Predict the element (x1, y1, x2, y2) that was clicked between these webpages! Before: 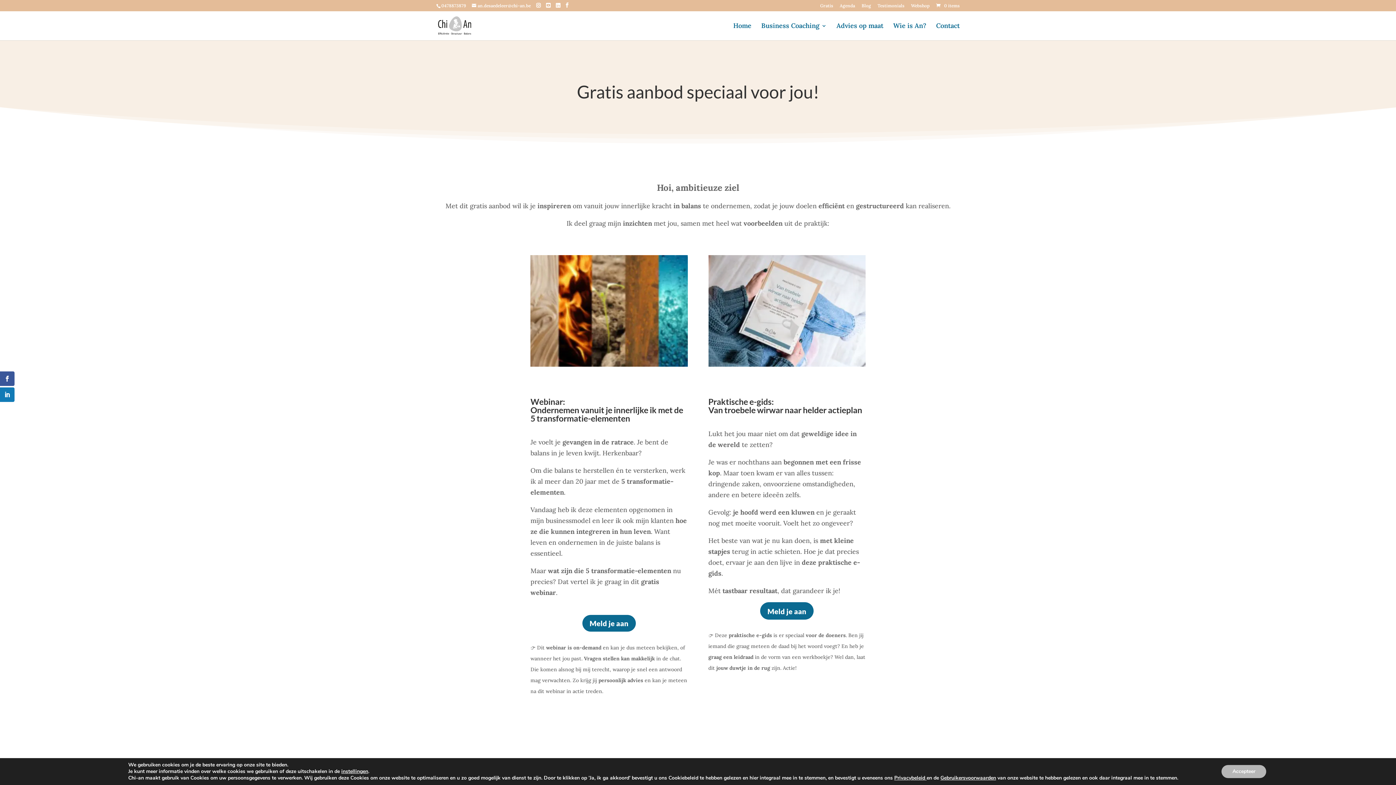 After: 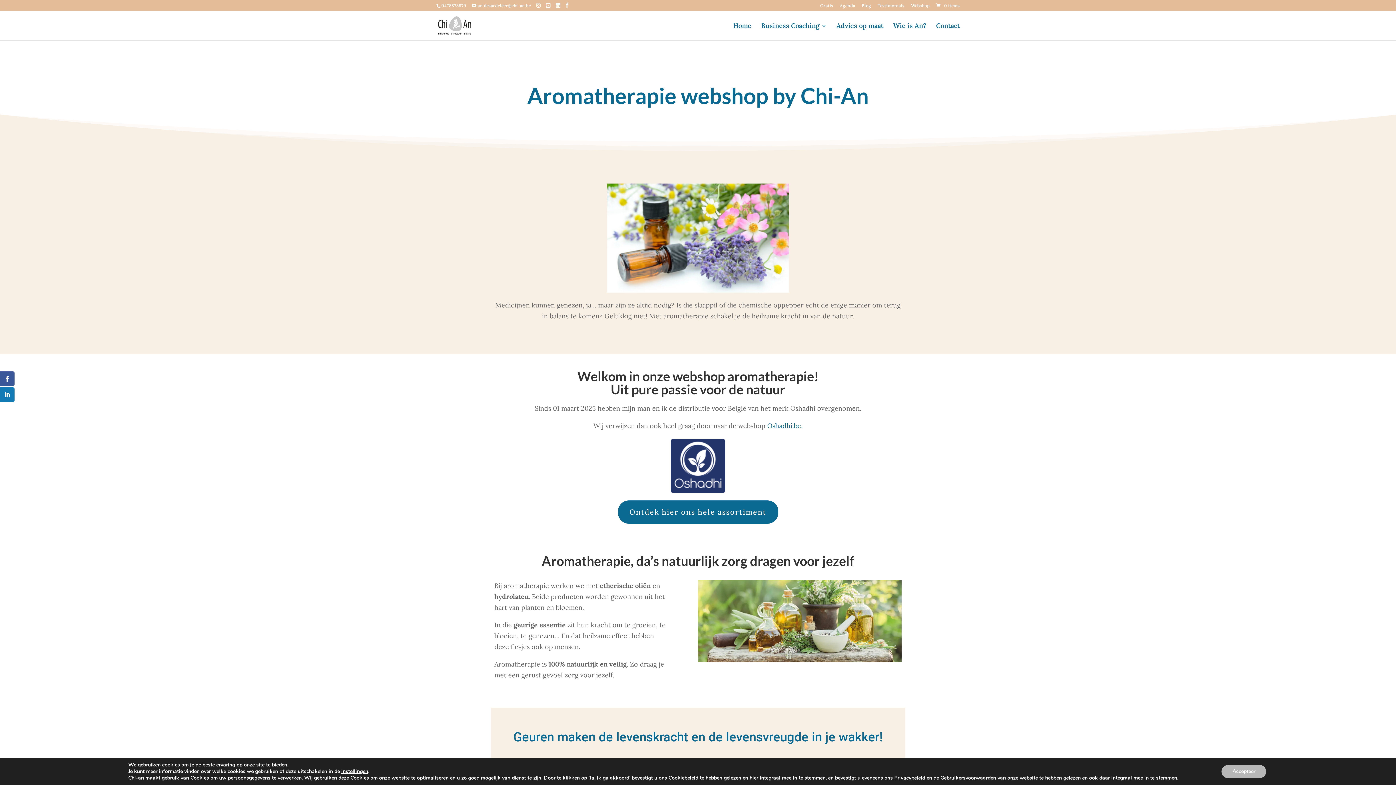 Action: bbox: (911, 3, 929, 11) label: Webshop